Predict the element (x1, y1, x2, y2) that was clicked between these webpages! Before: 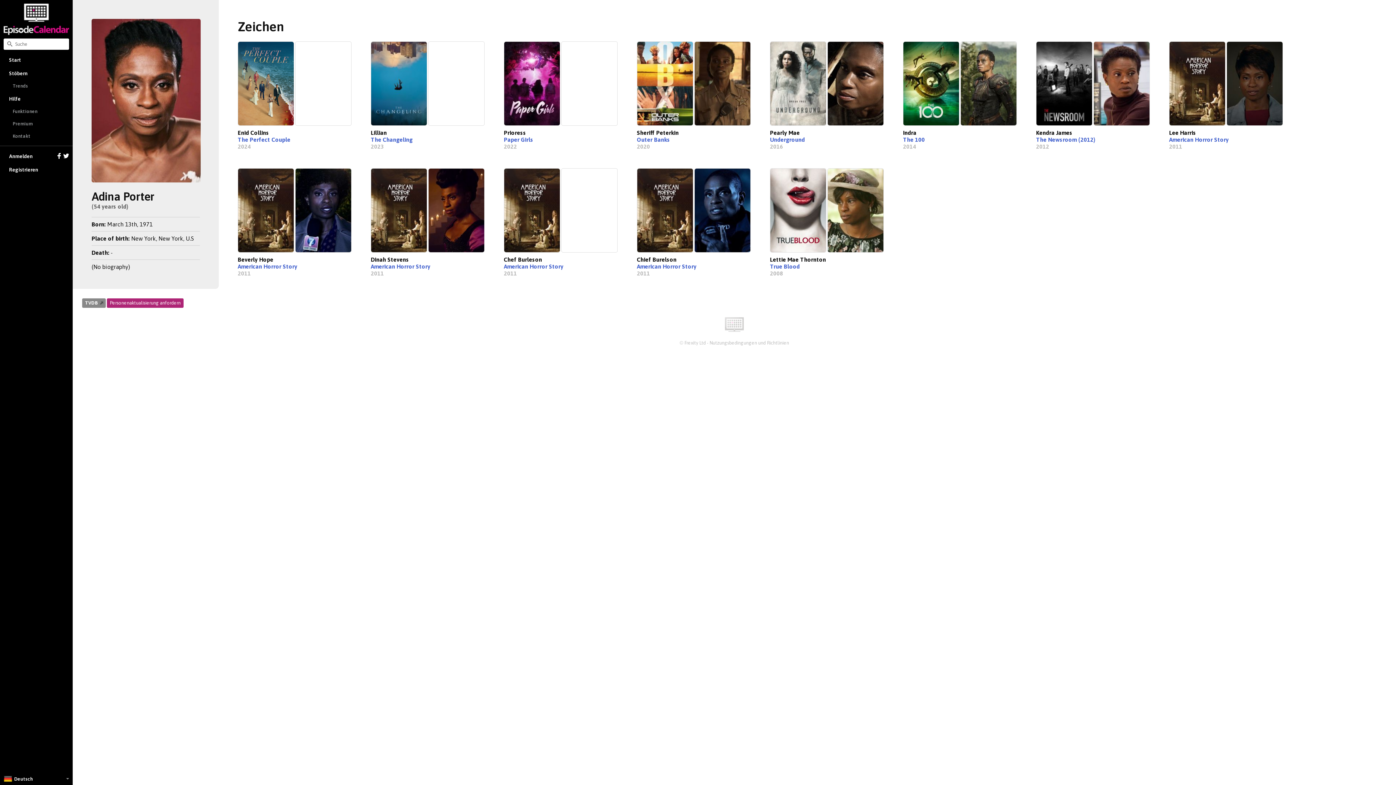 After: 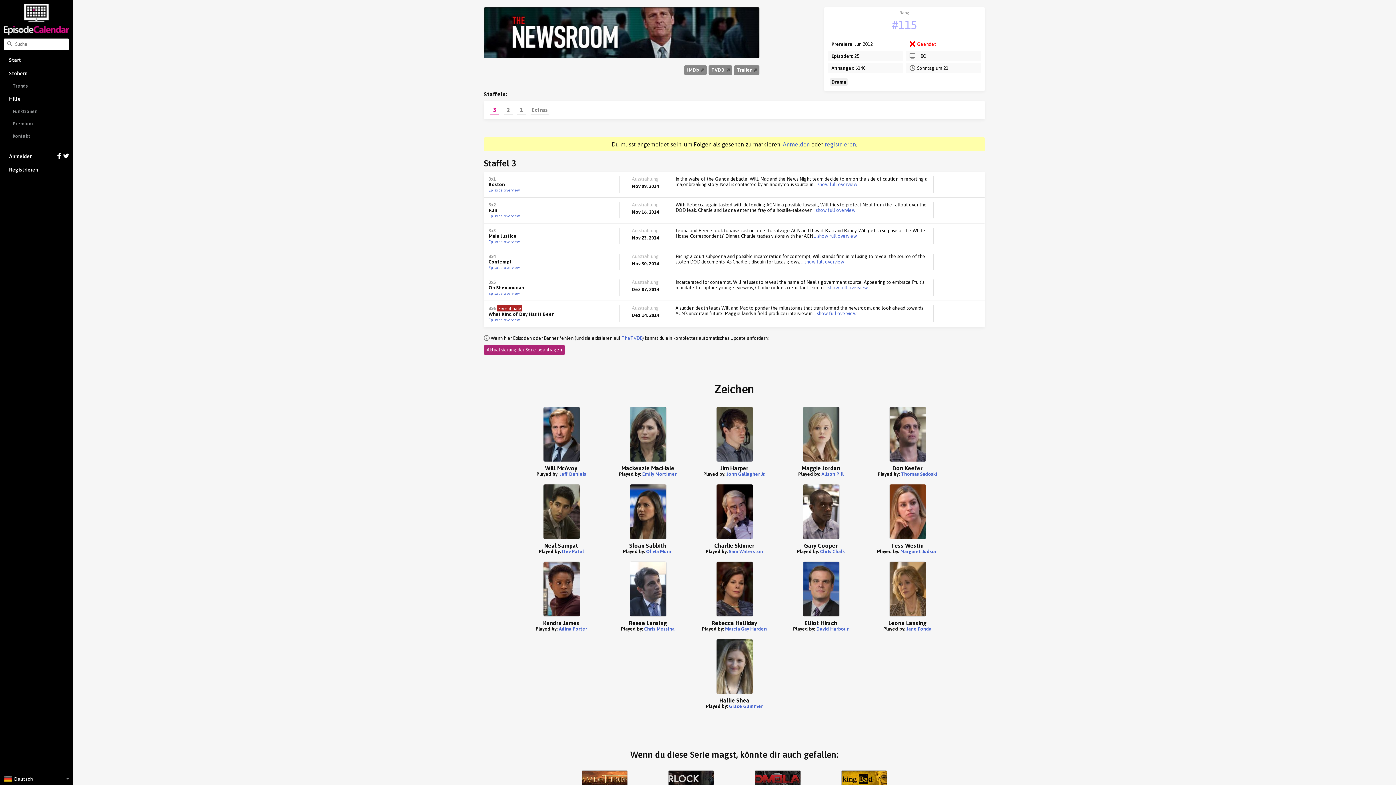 Action: label: The Newsroom (2012) bbox: (1036, 136, 1095, 142)